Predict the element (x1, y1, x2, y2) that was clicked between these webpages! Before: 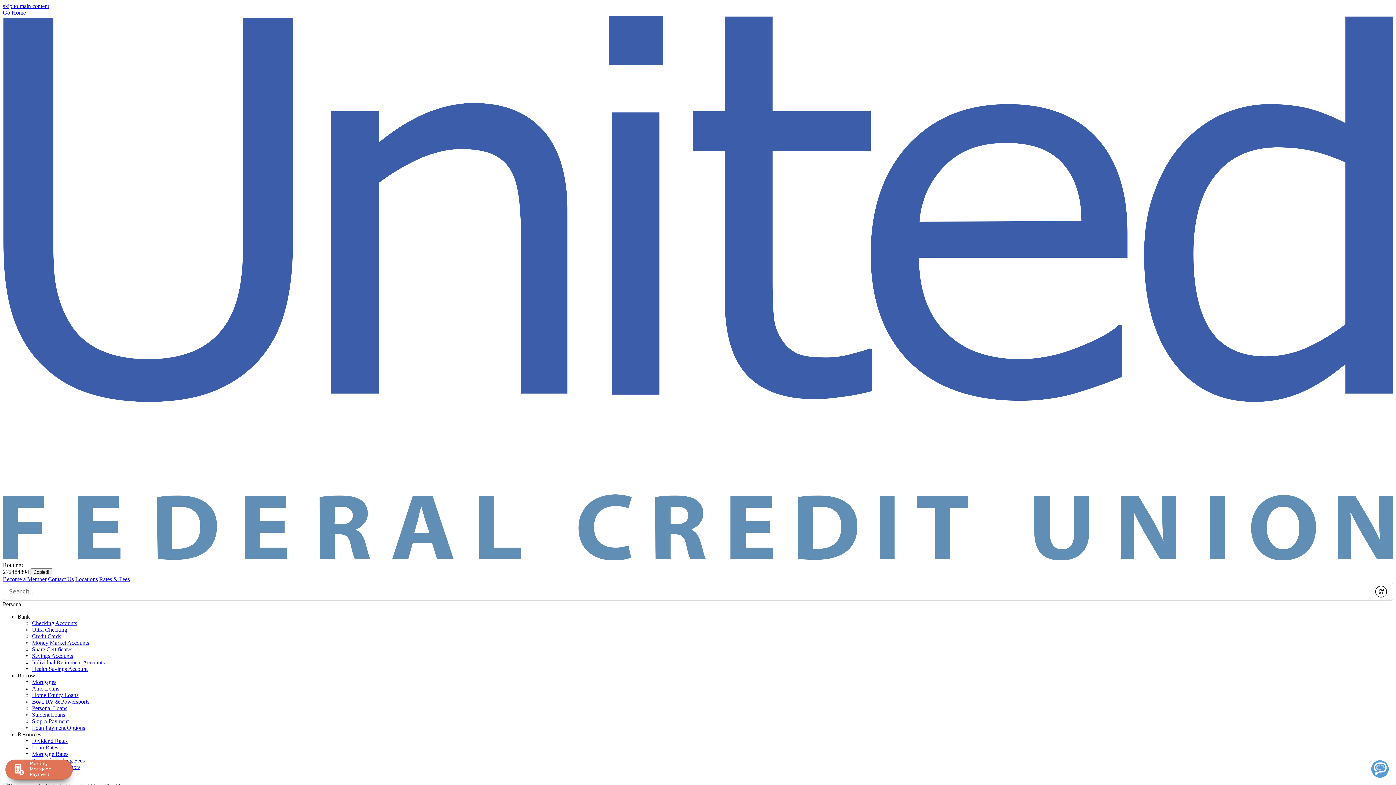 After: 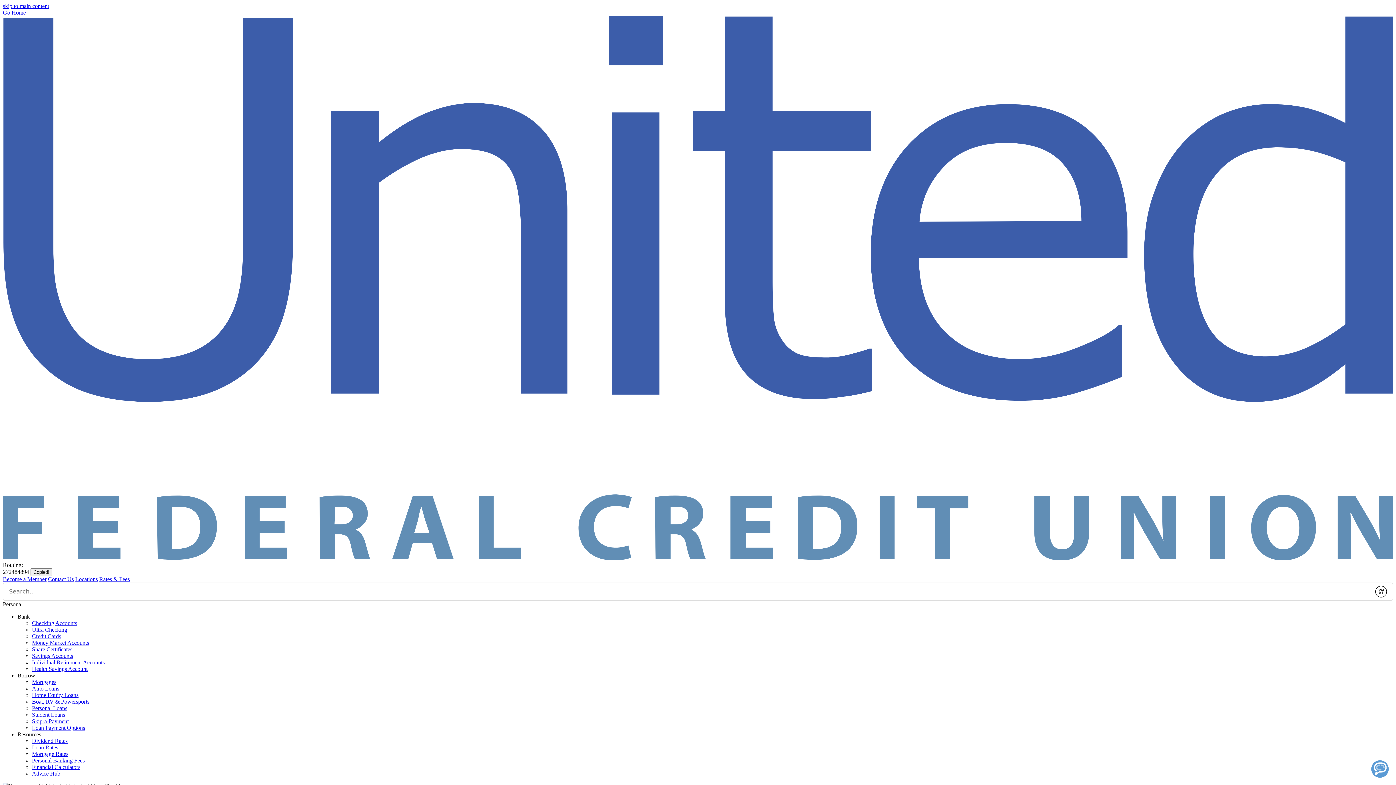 Action: label: Locations bbox: (75, 576, 97, 582)